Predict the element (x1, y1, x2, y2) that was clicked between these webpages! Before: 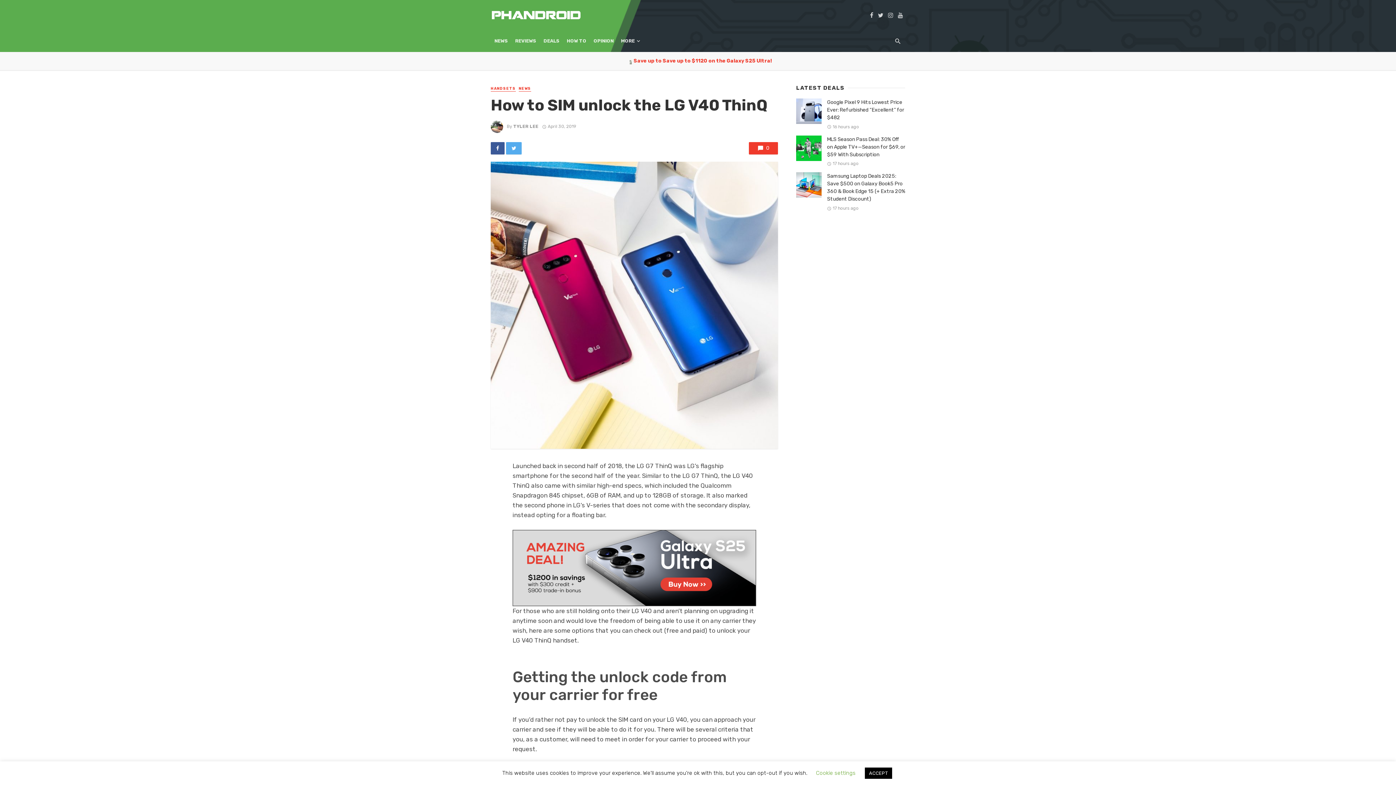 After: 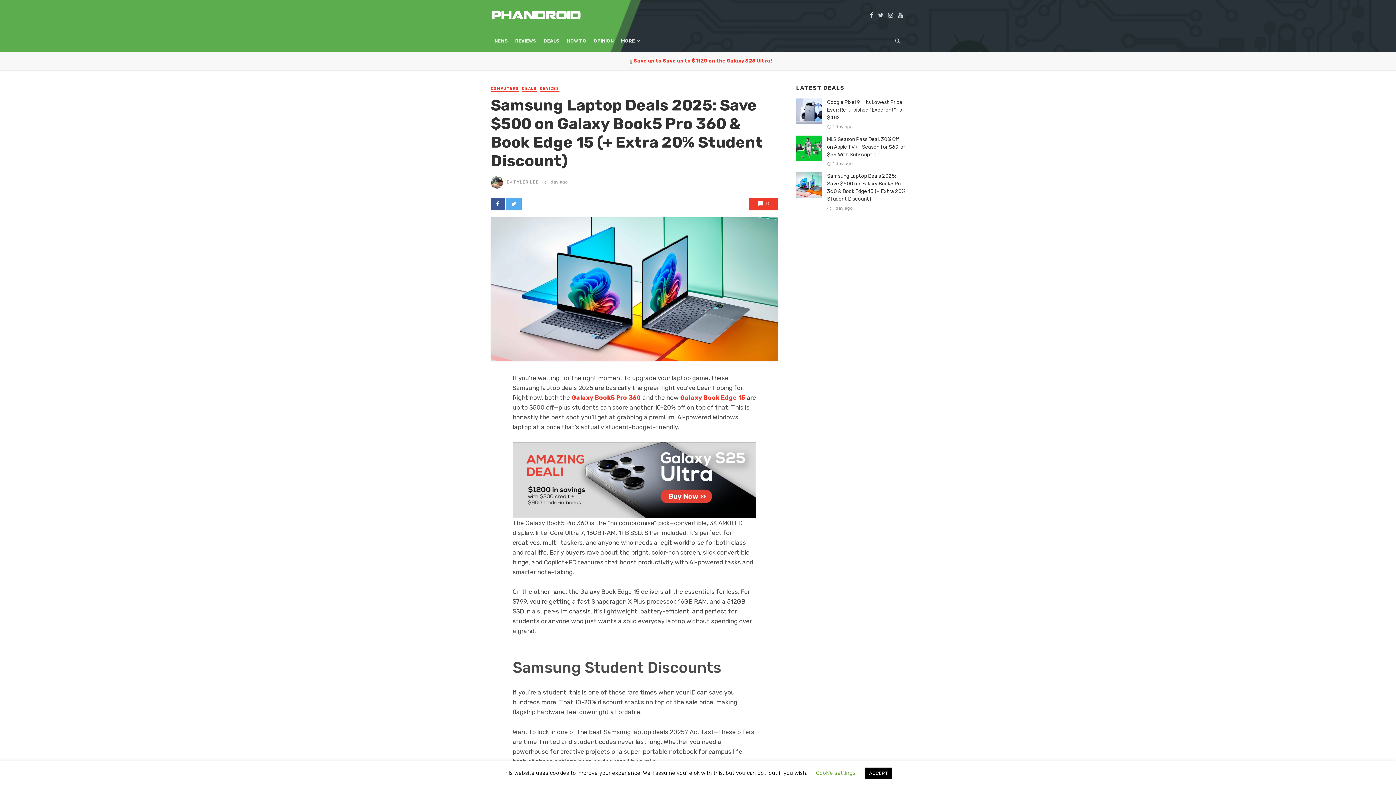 Action: bbox: (796, 172, 821, 197)